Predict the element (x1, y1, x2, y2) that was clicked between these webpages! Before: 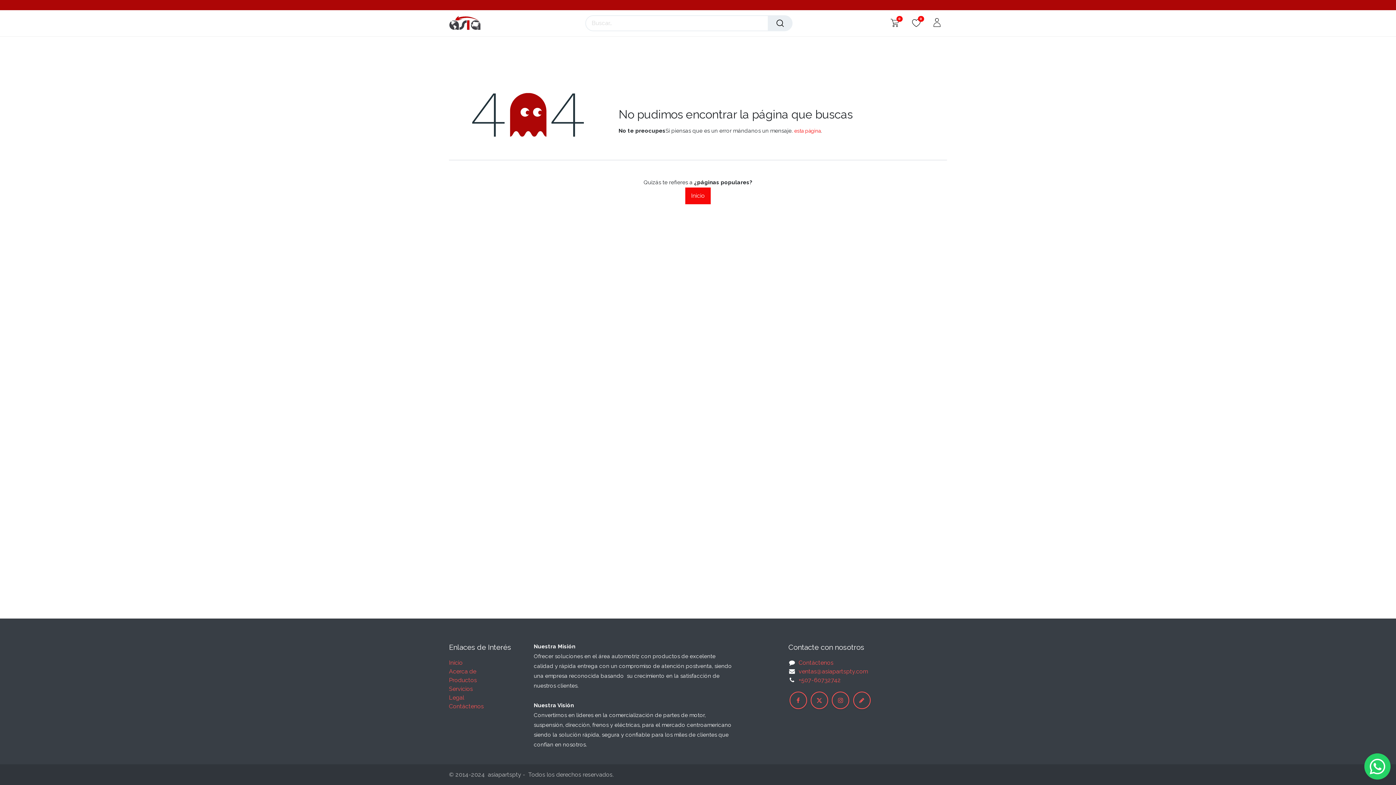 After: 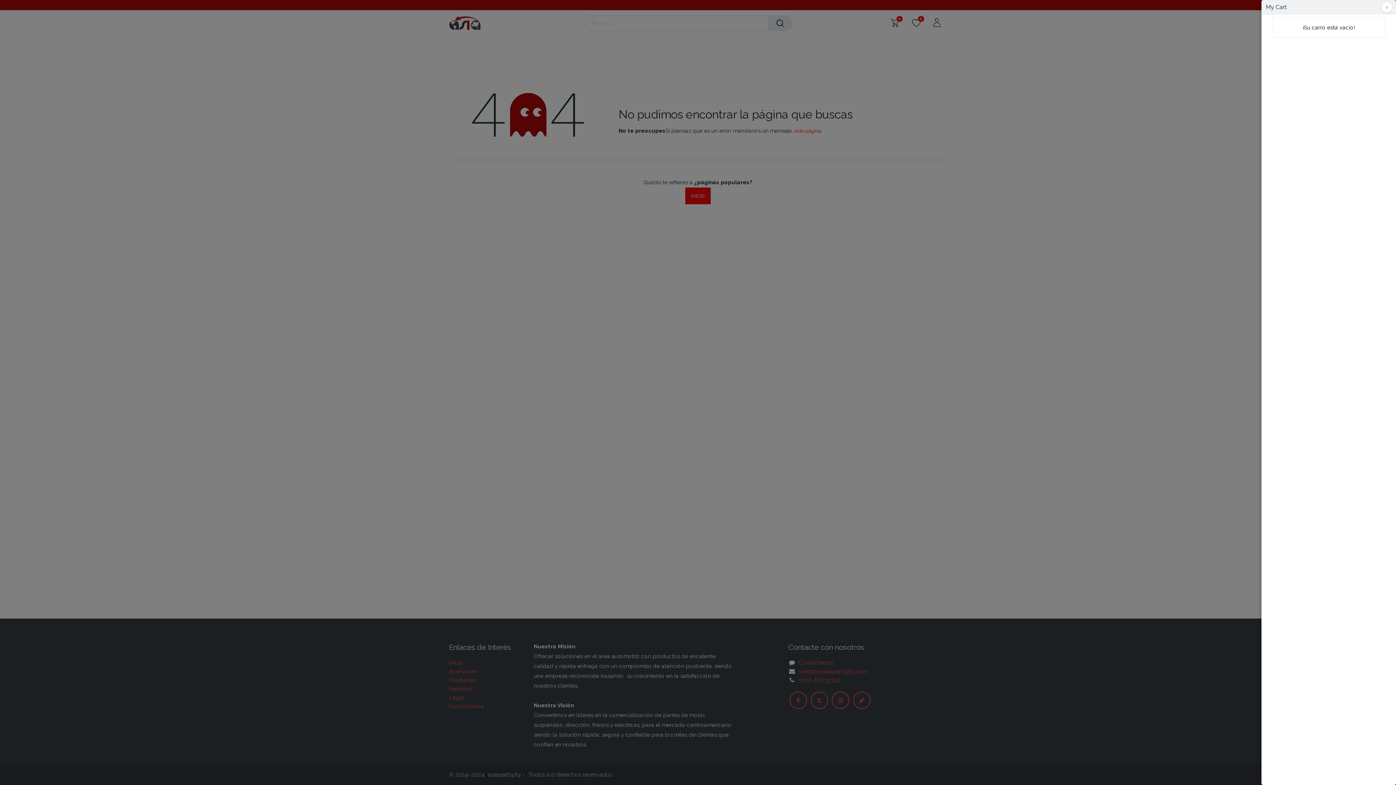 Action: label: 0 bbox: (890, 18, 899, 26)